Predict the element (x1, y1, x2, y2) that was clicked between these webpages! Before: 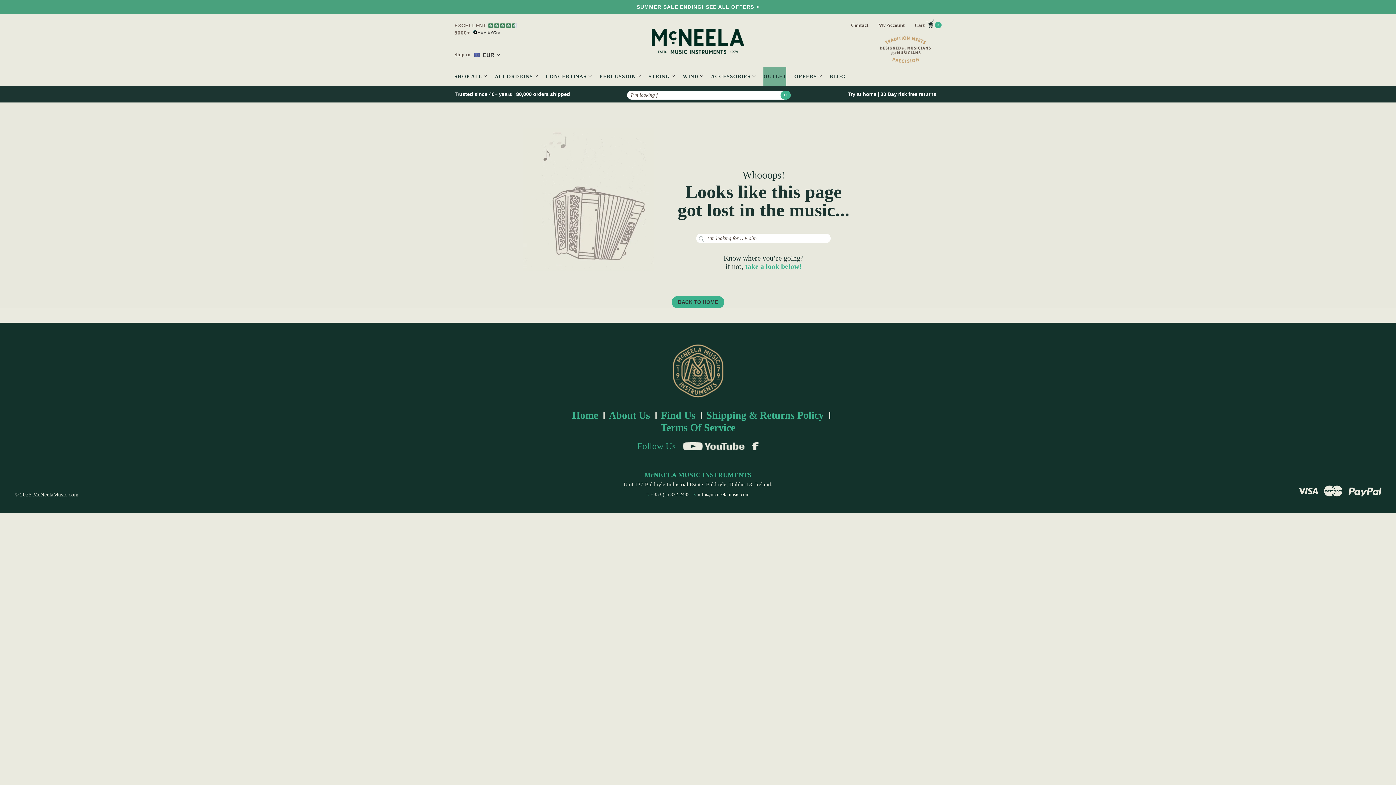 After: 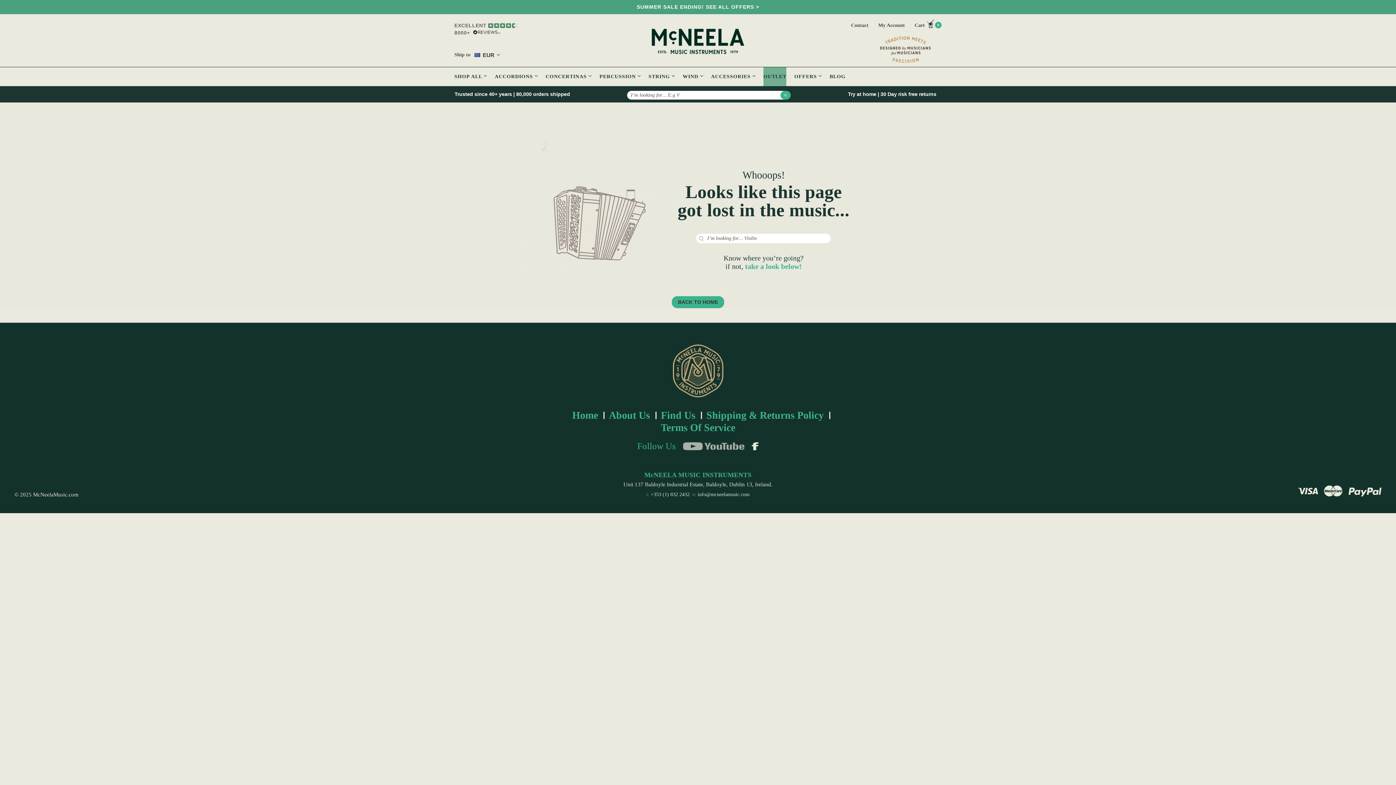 Action: bbox: (683, 442, 744, 450)